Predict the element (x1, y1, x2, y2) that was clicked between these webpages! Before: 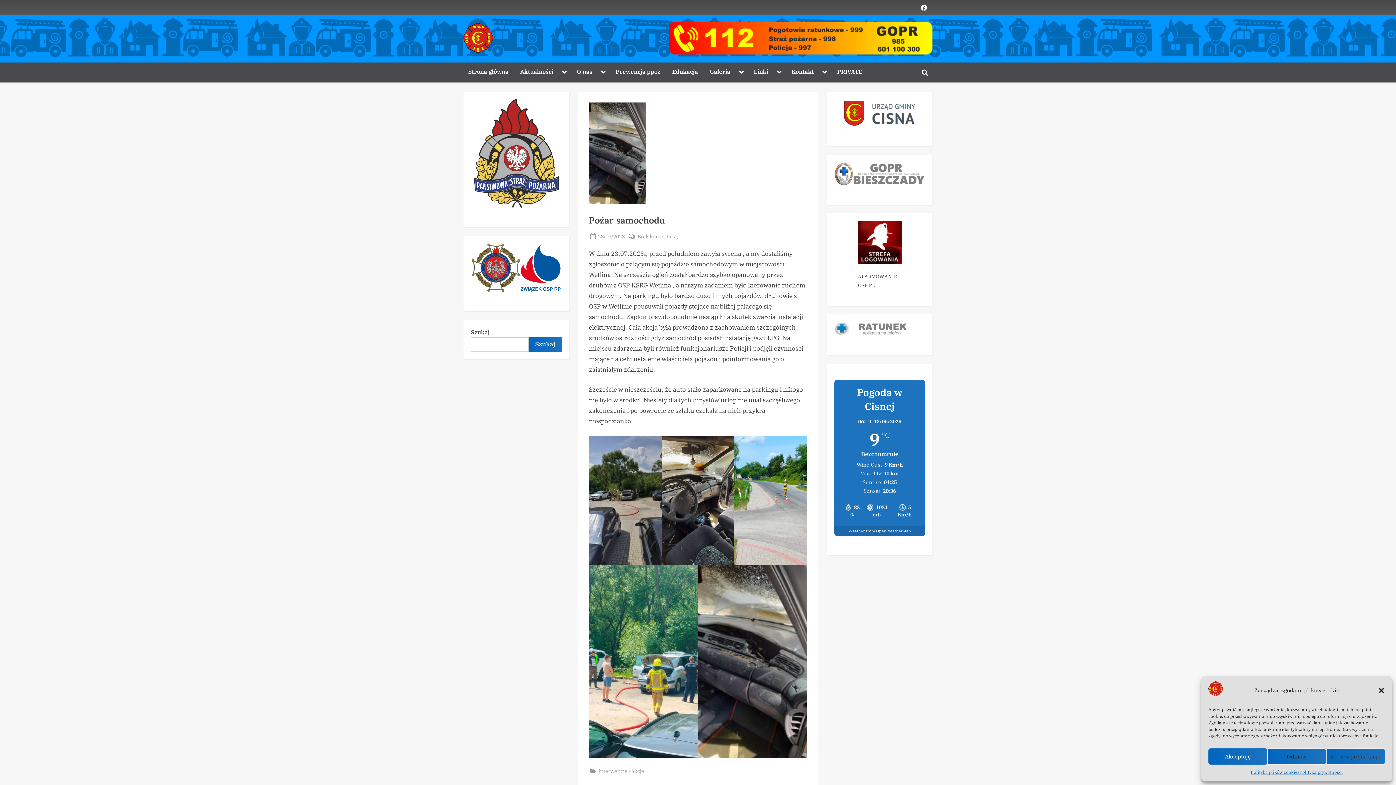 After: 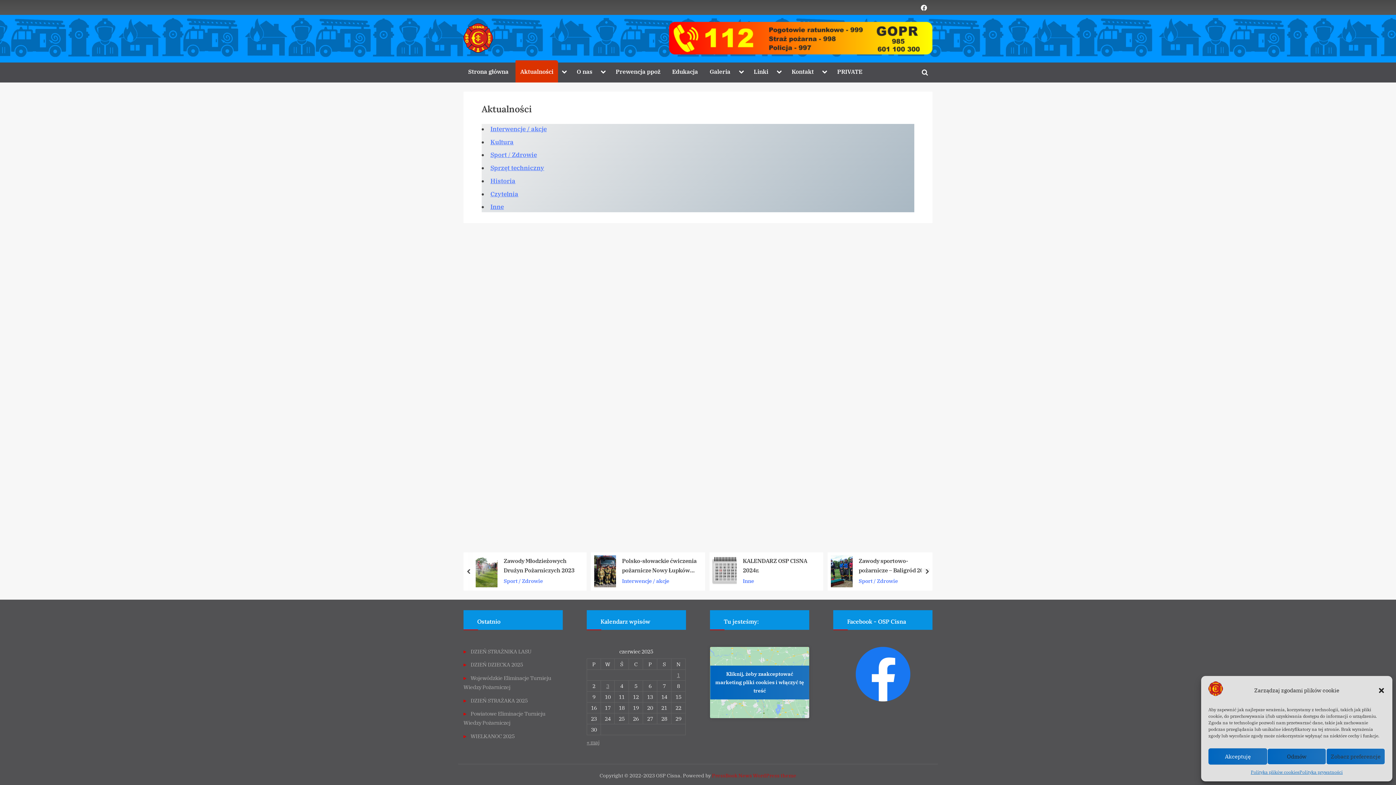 Action: label: Aktualności bbox: (515, 62, 558, 82)